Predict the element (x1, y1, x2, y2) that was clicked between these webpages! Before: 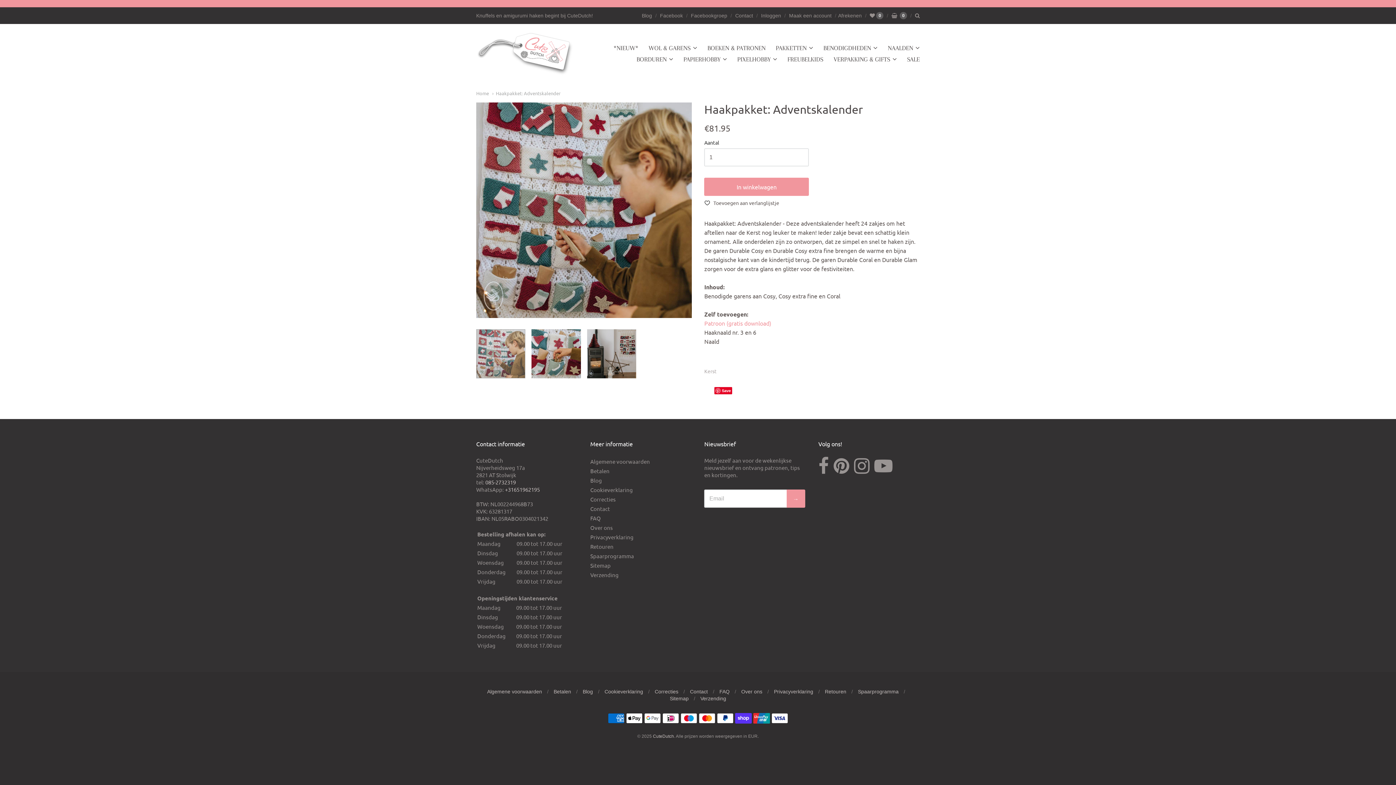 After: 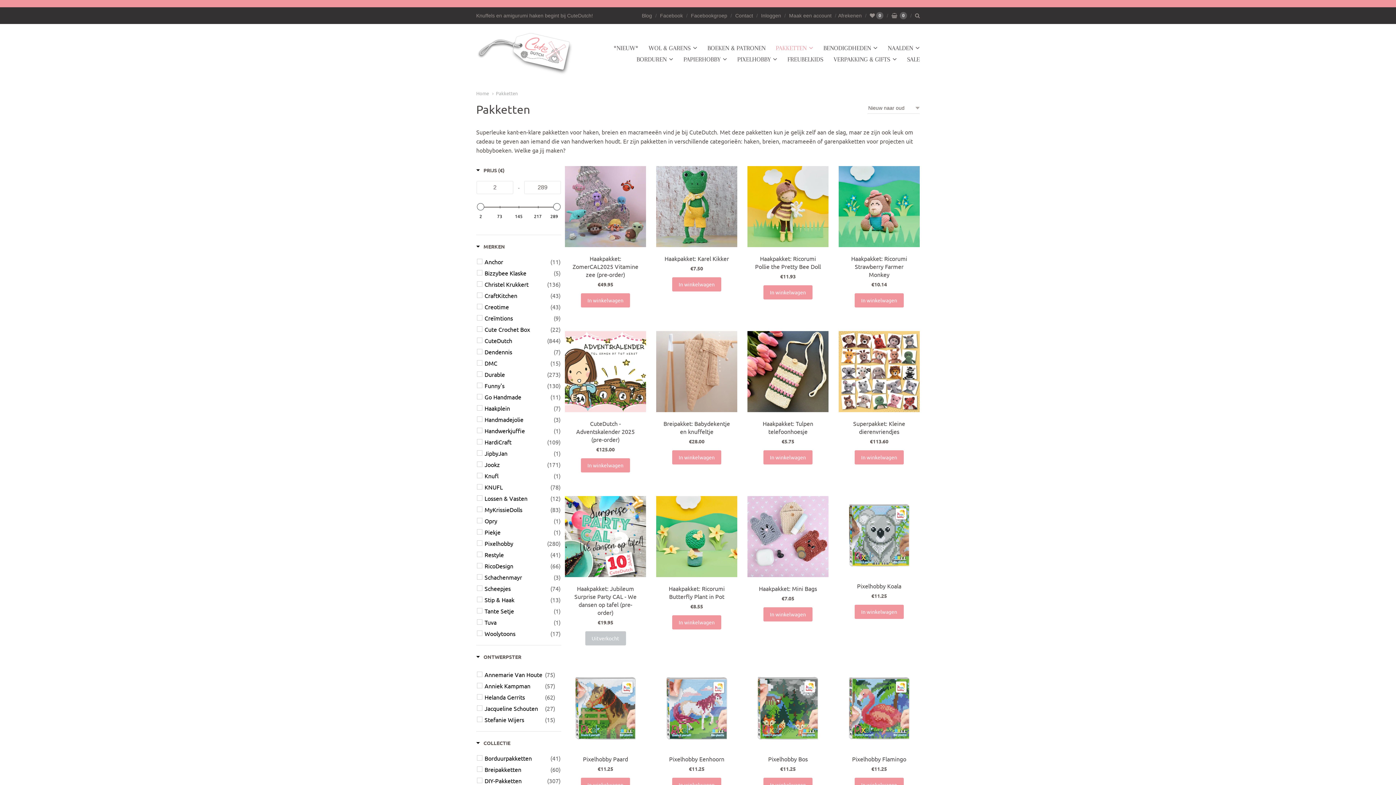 Action: label: PAKKETTEN bbox: (771, 42, 817, 53)